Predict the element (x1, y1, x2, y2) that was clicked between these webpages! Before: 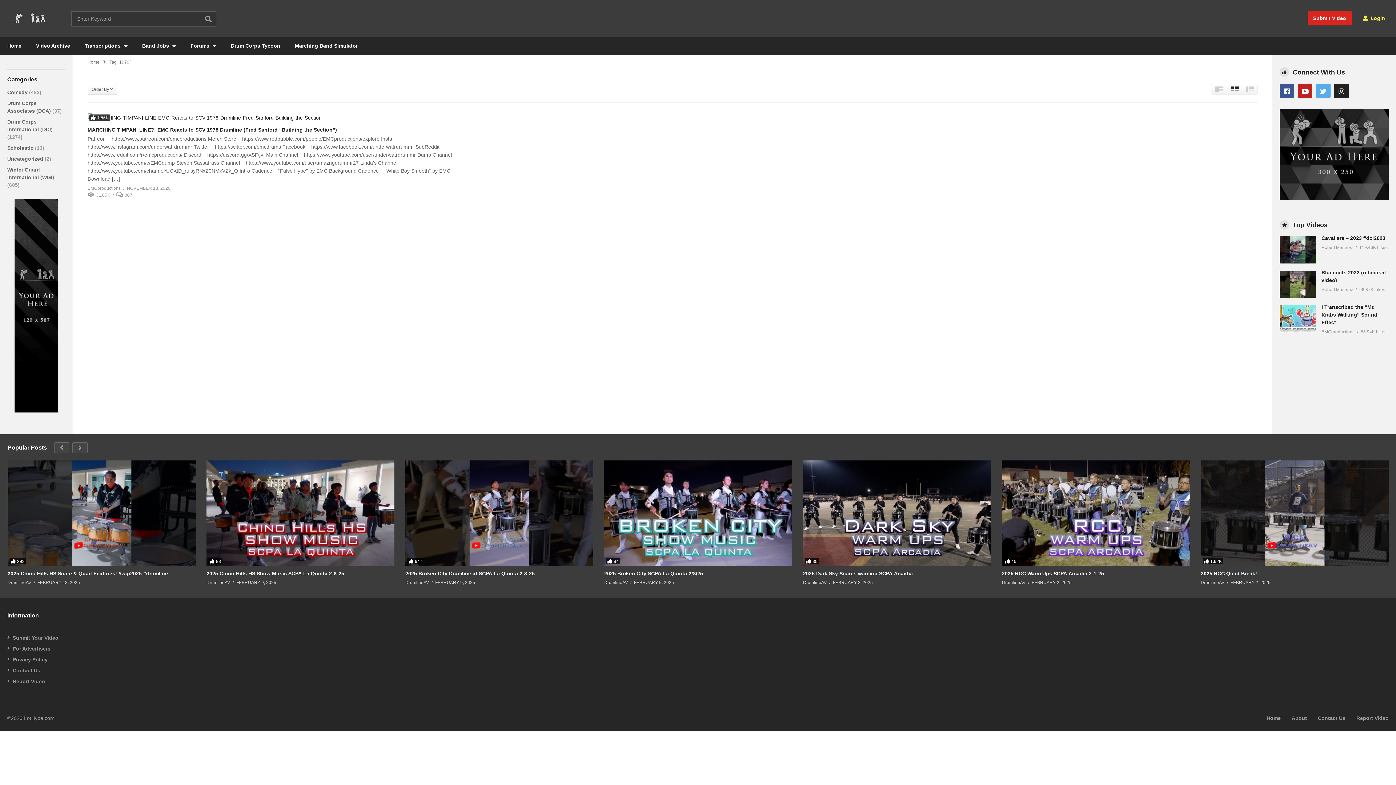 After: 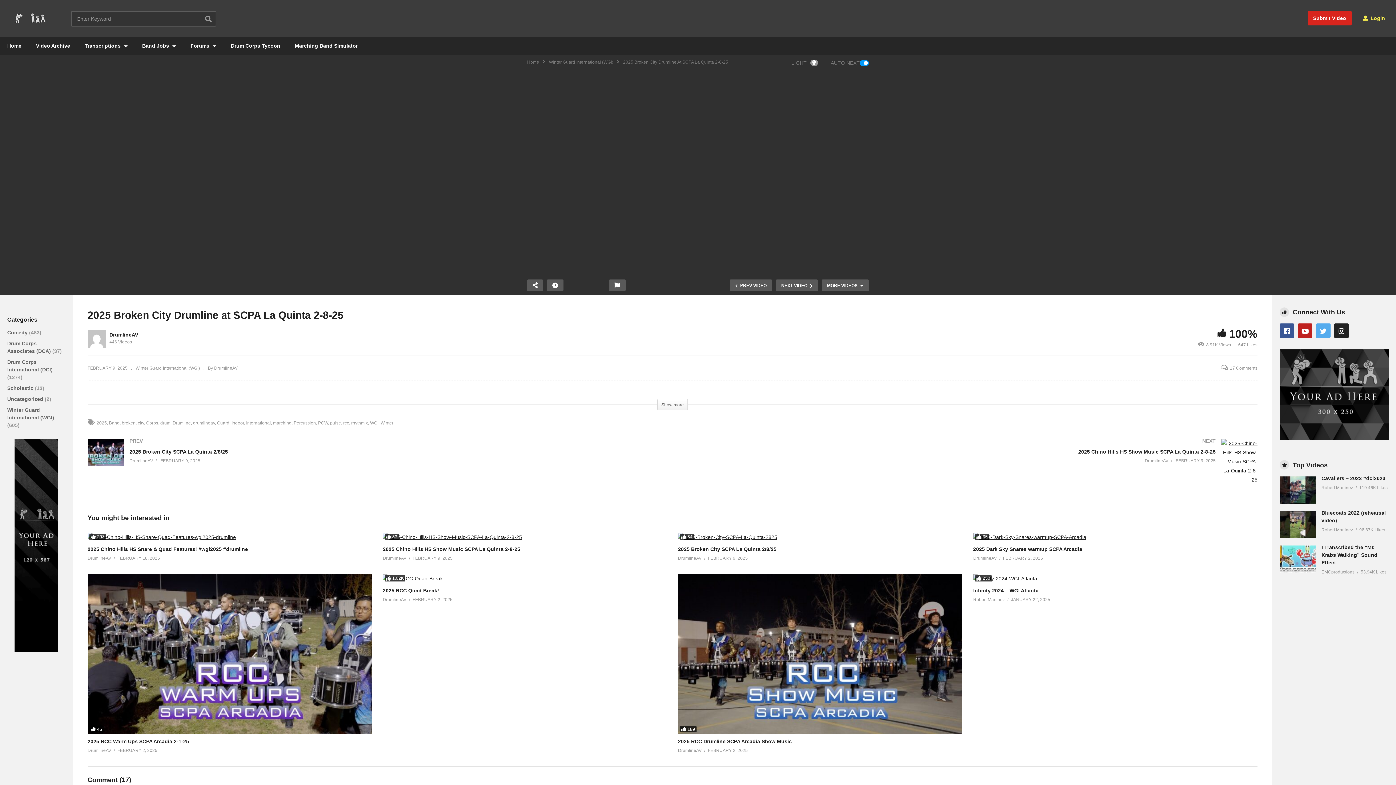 Action: bbox: (405, 460, 593, 566)